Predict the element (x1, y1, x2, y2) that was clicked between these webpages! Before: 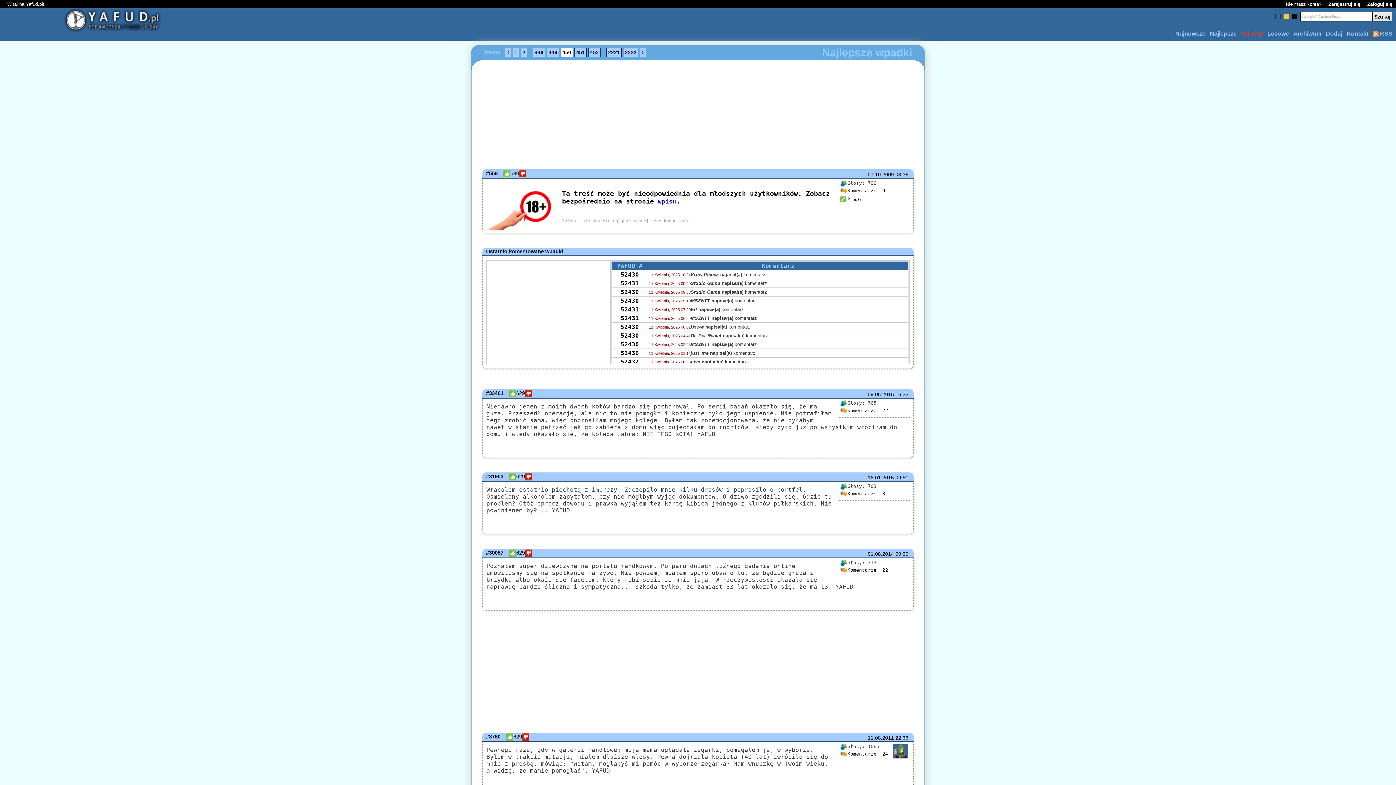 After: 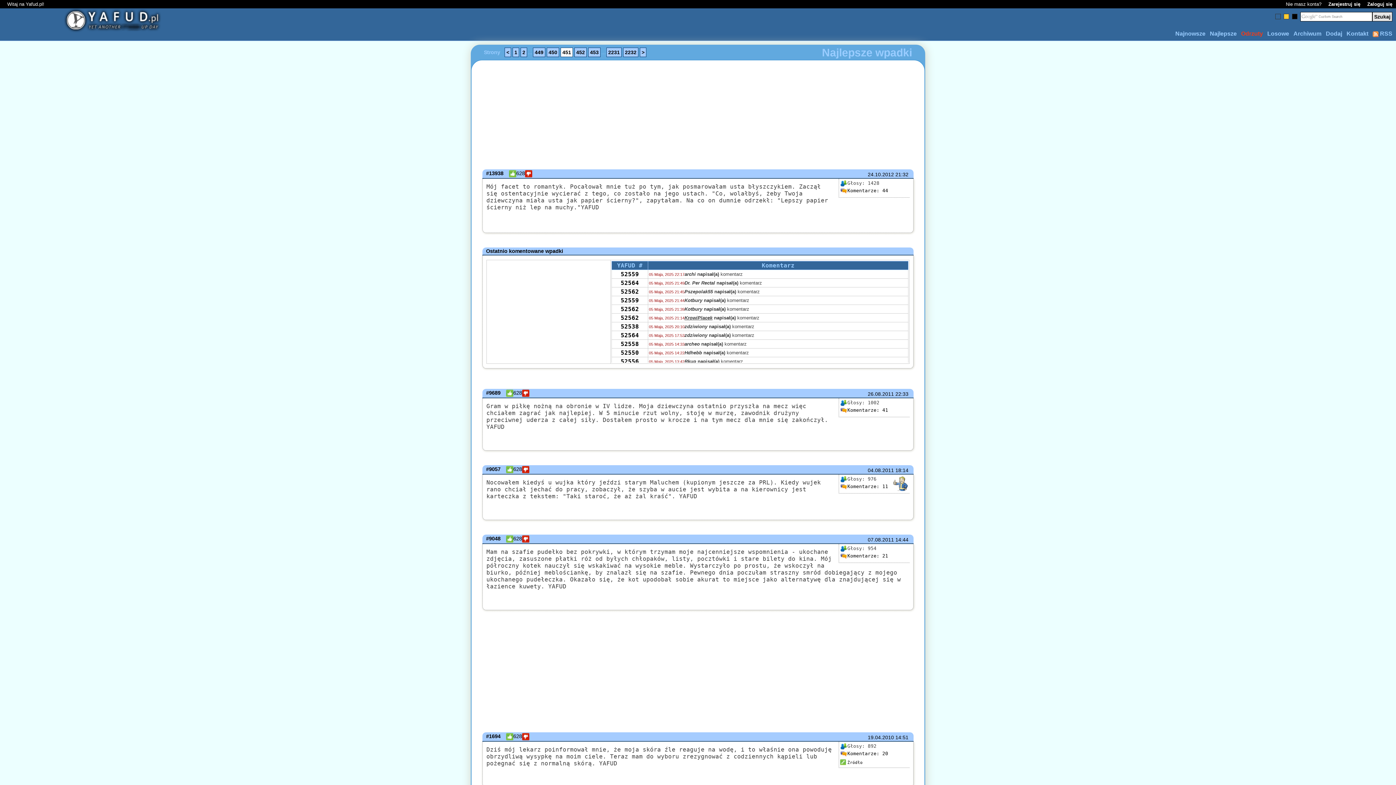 Action: label: 451 bbox: (574, 47, 586, 57)